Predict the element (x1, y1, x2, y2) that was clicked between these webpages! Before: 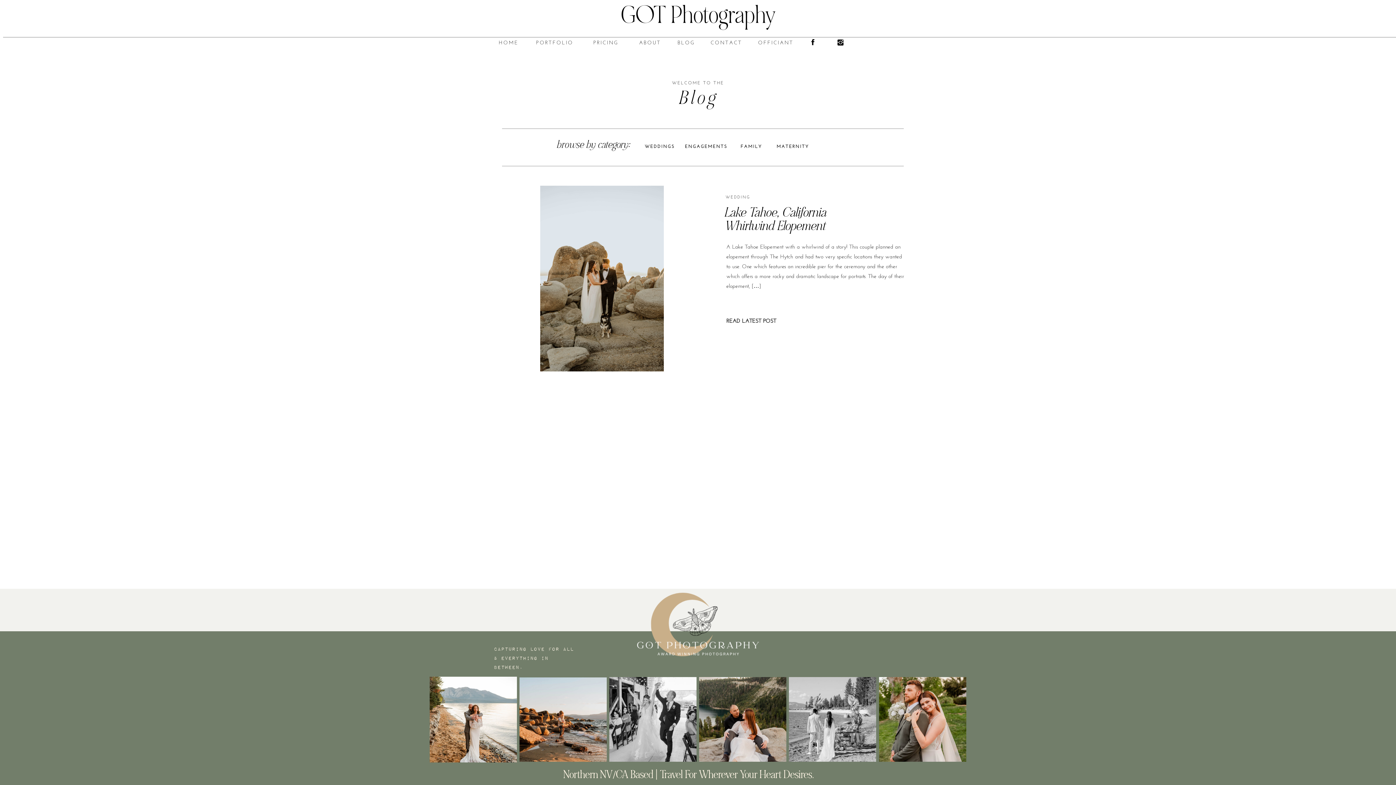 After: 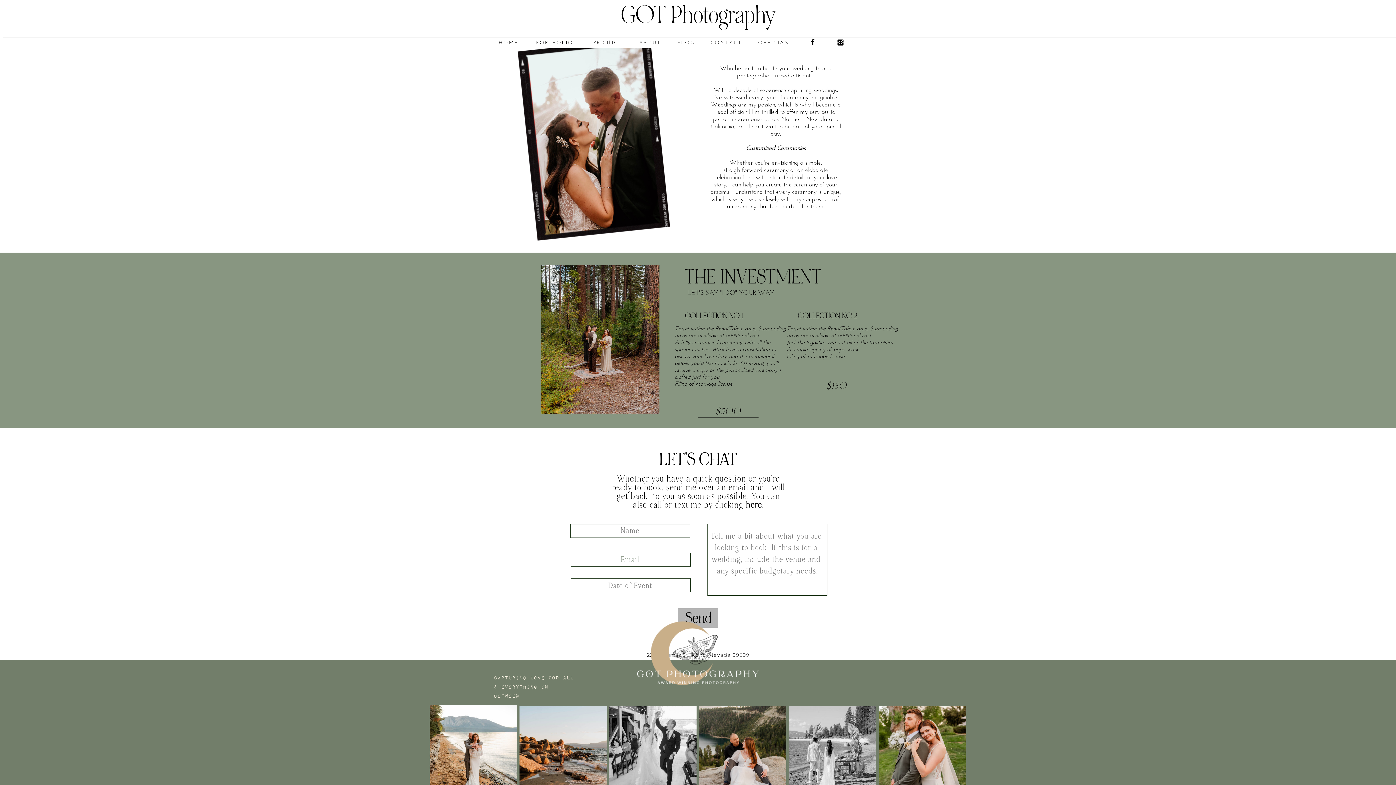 Action: label: OFFICIANT
 bbox: (757, 38, 794, 45)